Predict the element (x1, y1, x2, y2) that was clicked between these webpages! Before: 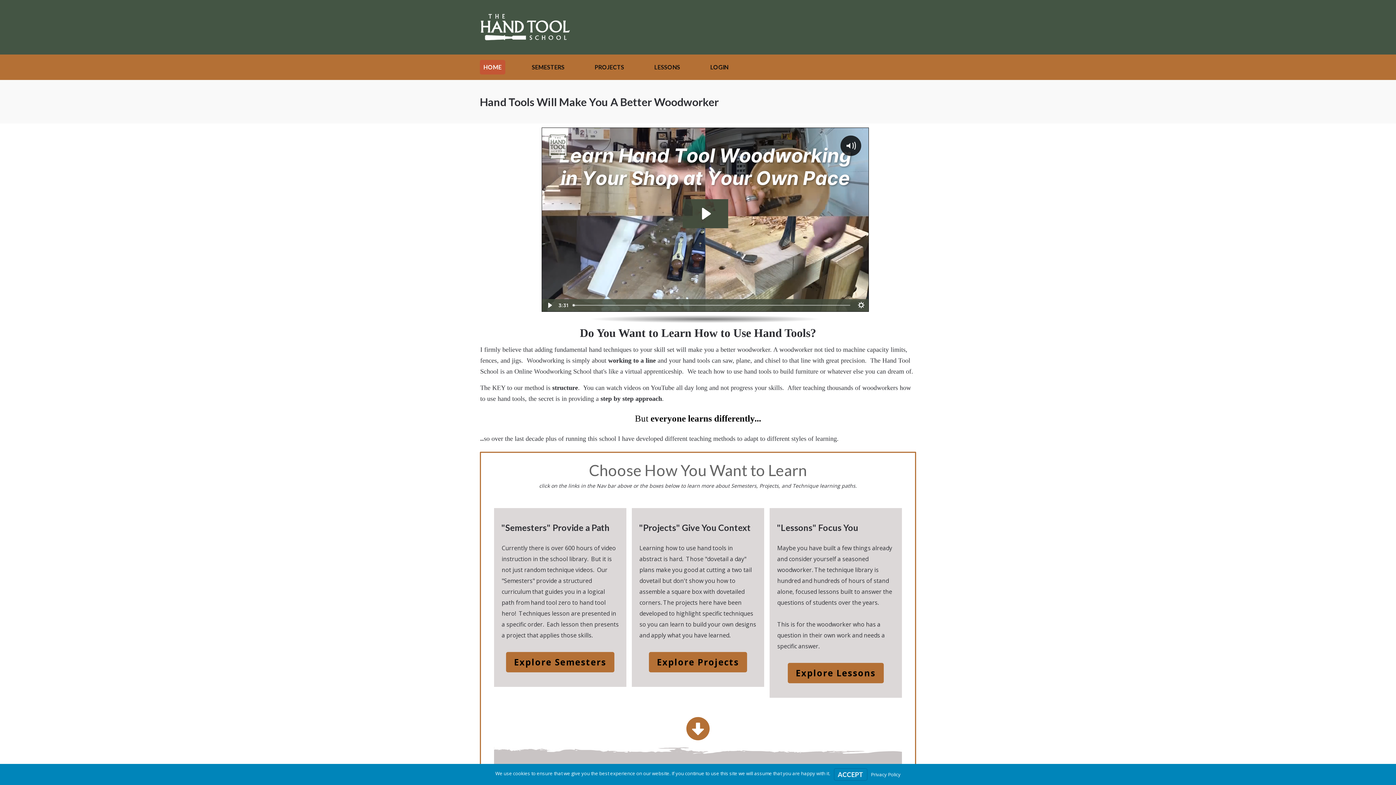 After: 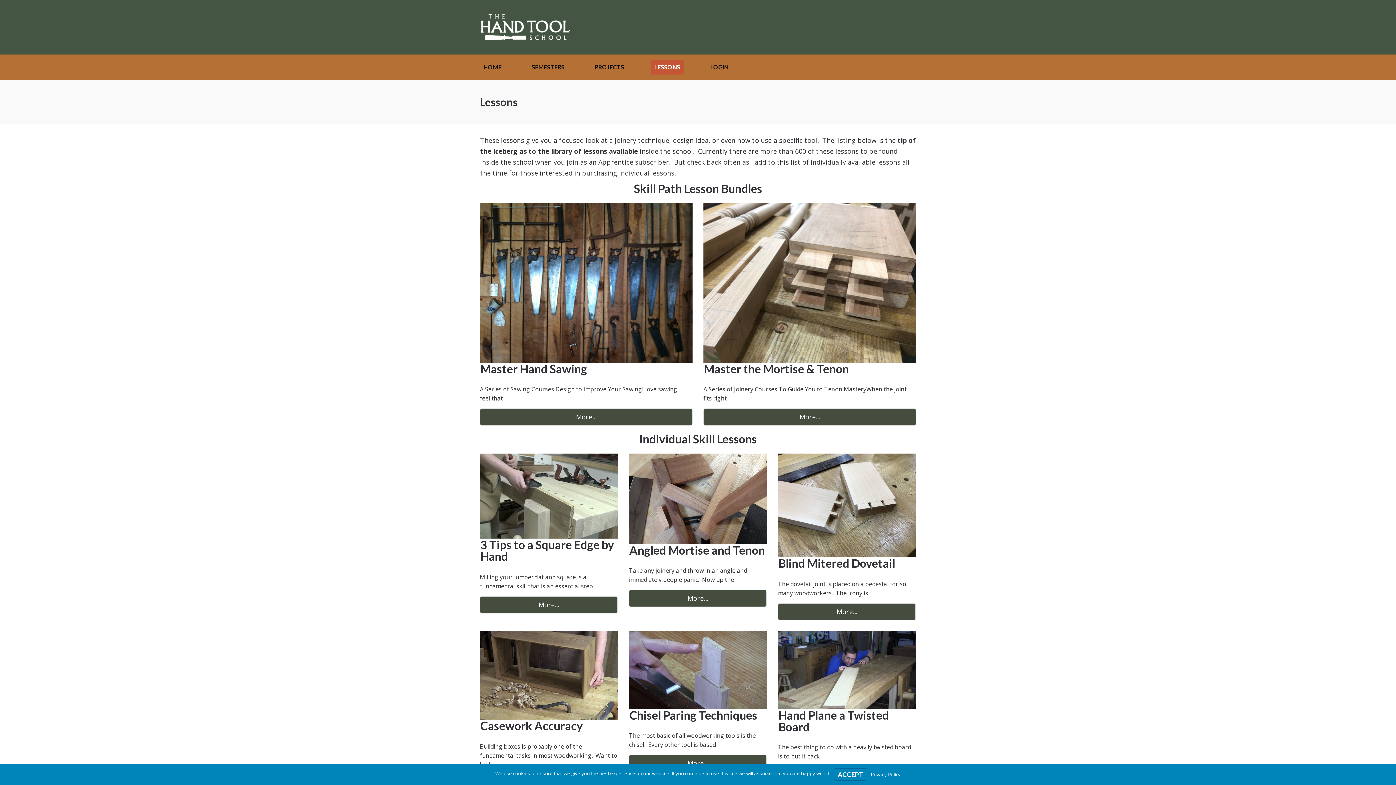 Action: bbox: (787, 663, 883, 683) label: Explore Lessons